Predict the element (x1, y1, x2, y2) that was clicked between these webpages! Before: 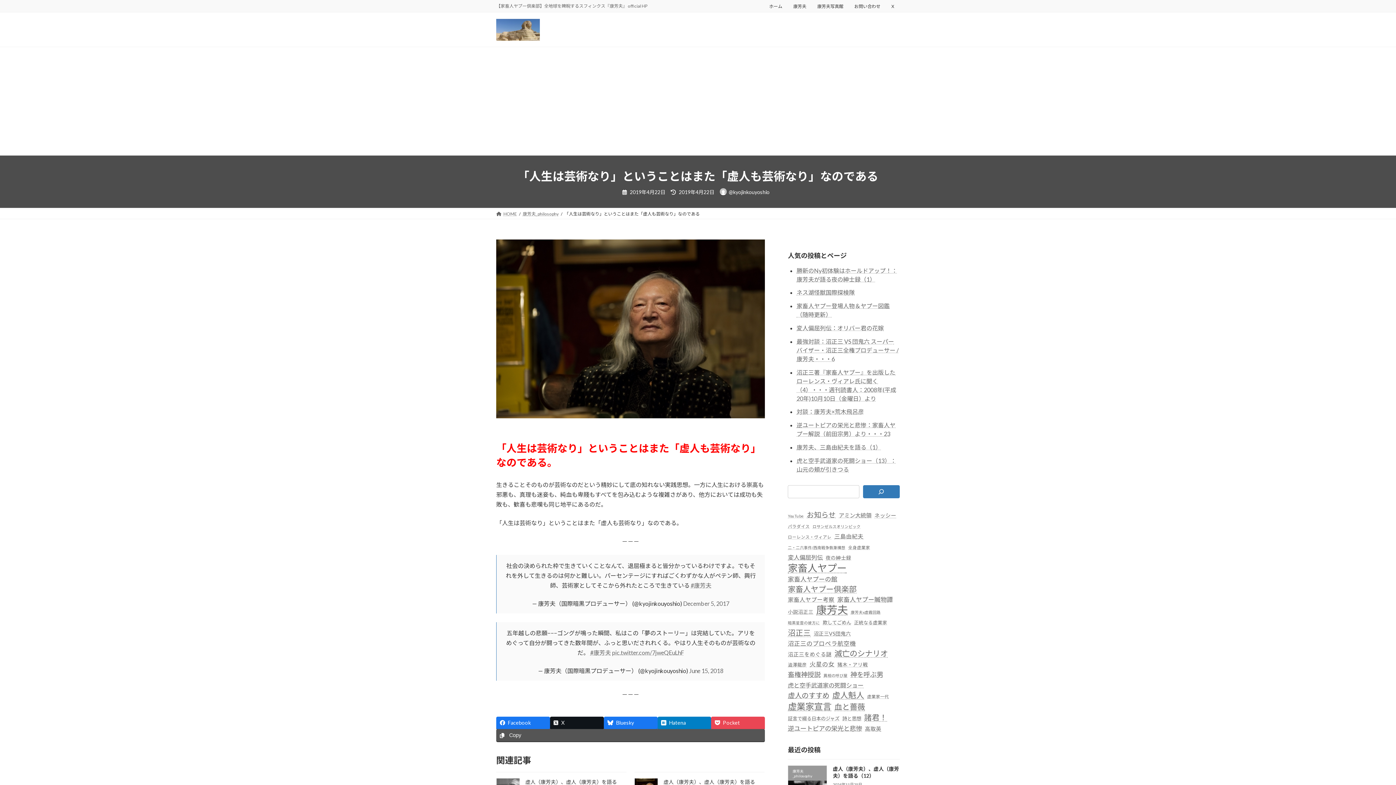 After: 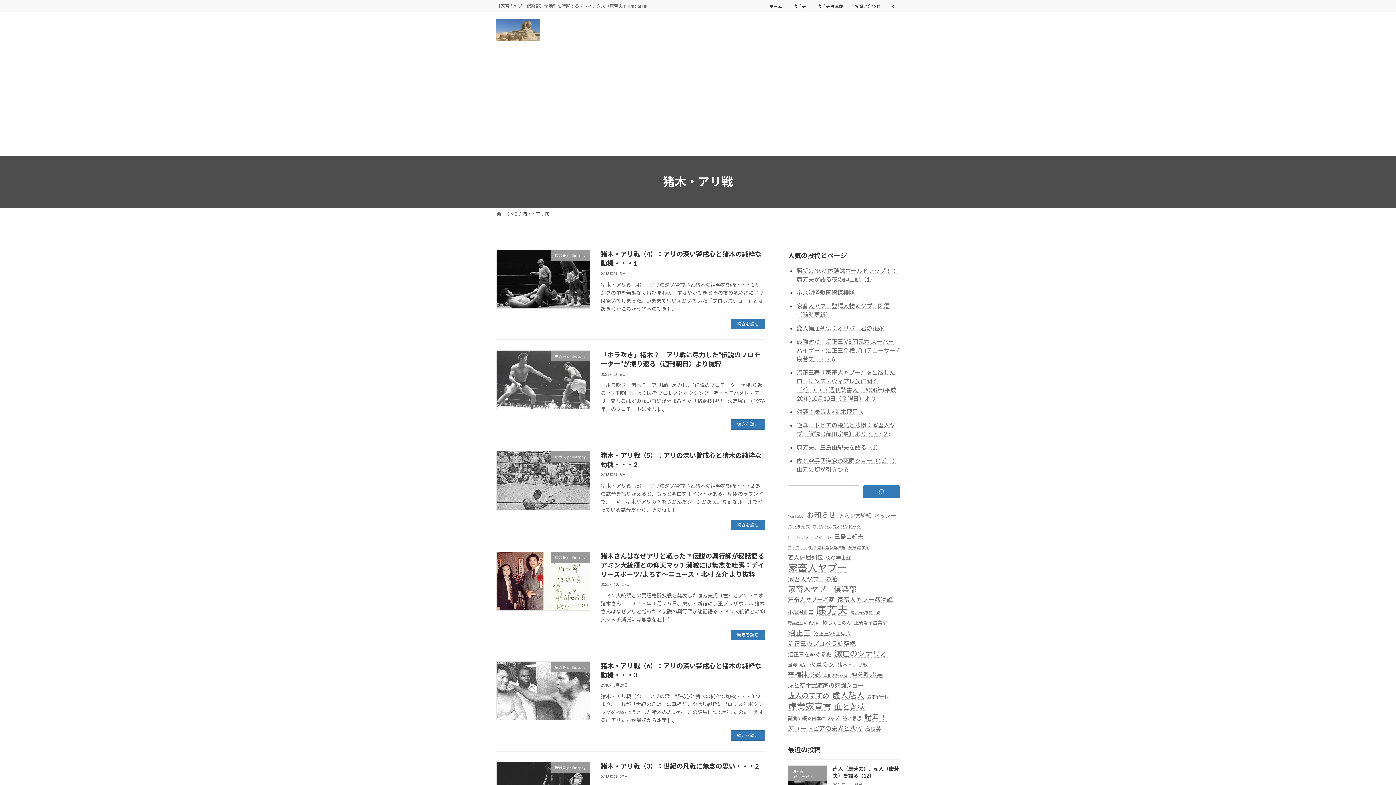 Action: bbox: (837, 660, 868, 670) label: 猪木・アリ戦 (8個の項目)